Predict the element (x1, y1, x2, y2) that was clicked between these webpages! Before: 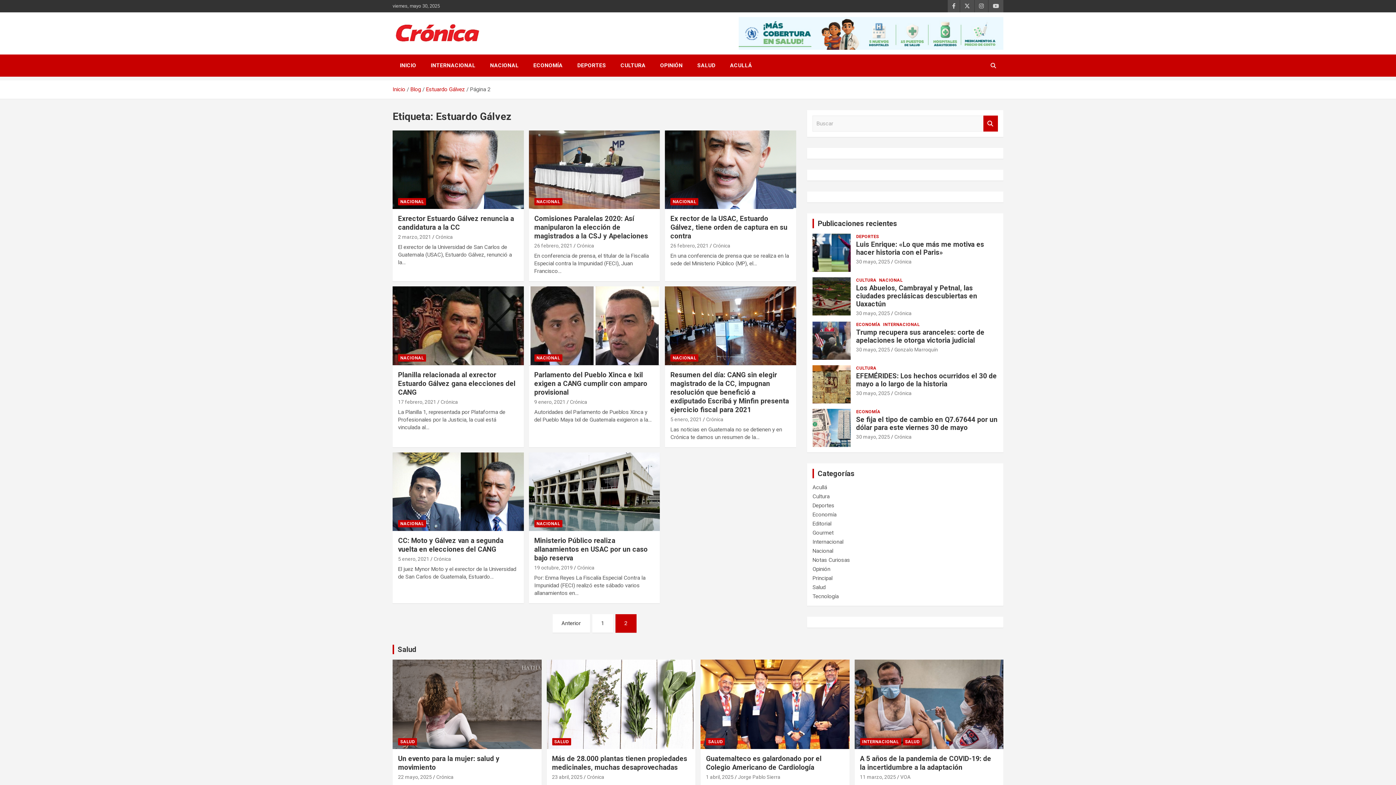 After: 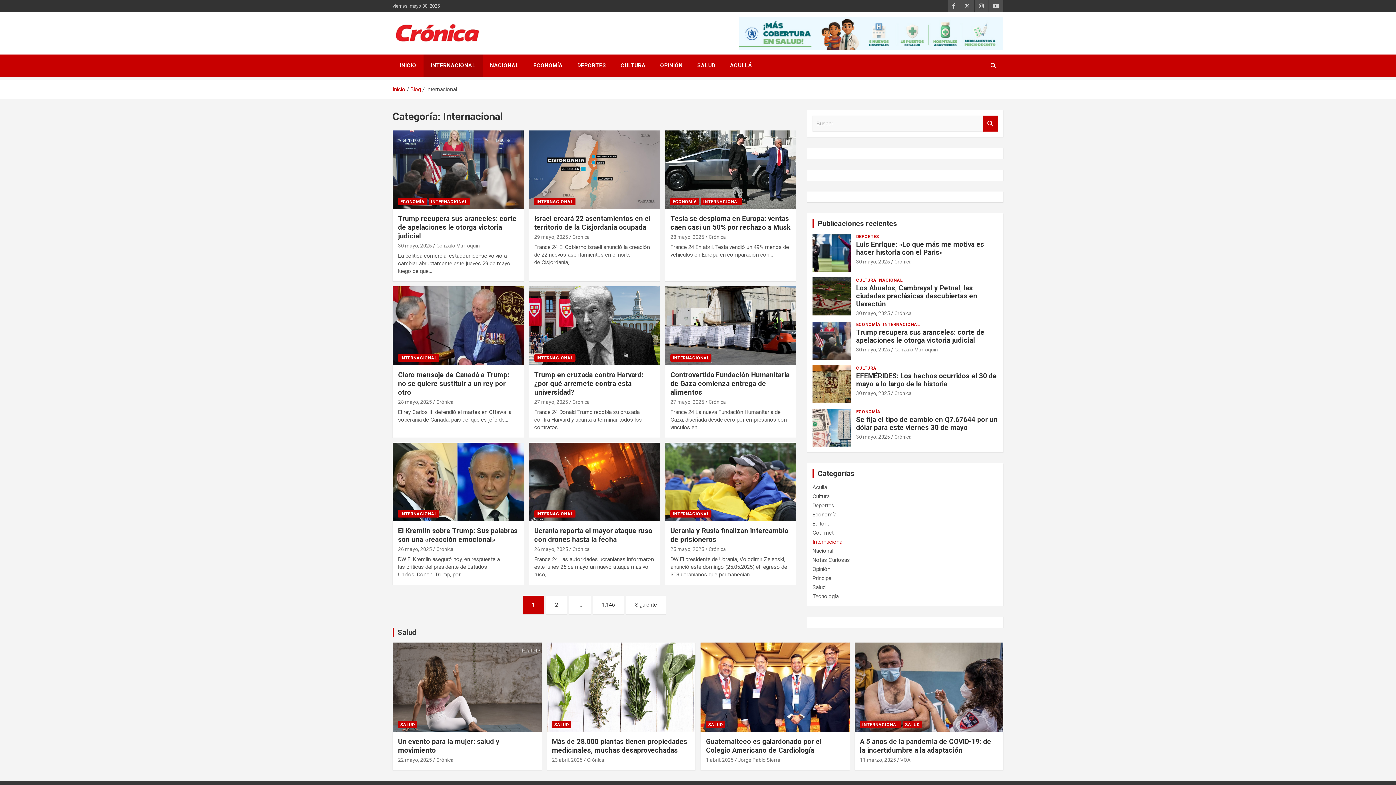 Action: bbox: (423, 54, 482, 76) label: INTERNACIONAL